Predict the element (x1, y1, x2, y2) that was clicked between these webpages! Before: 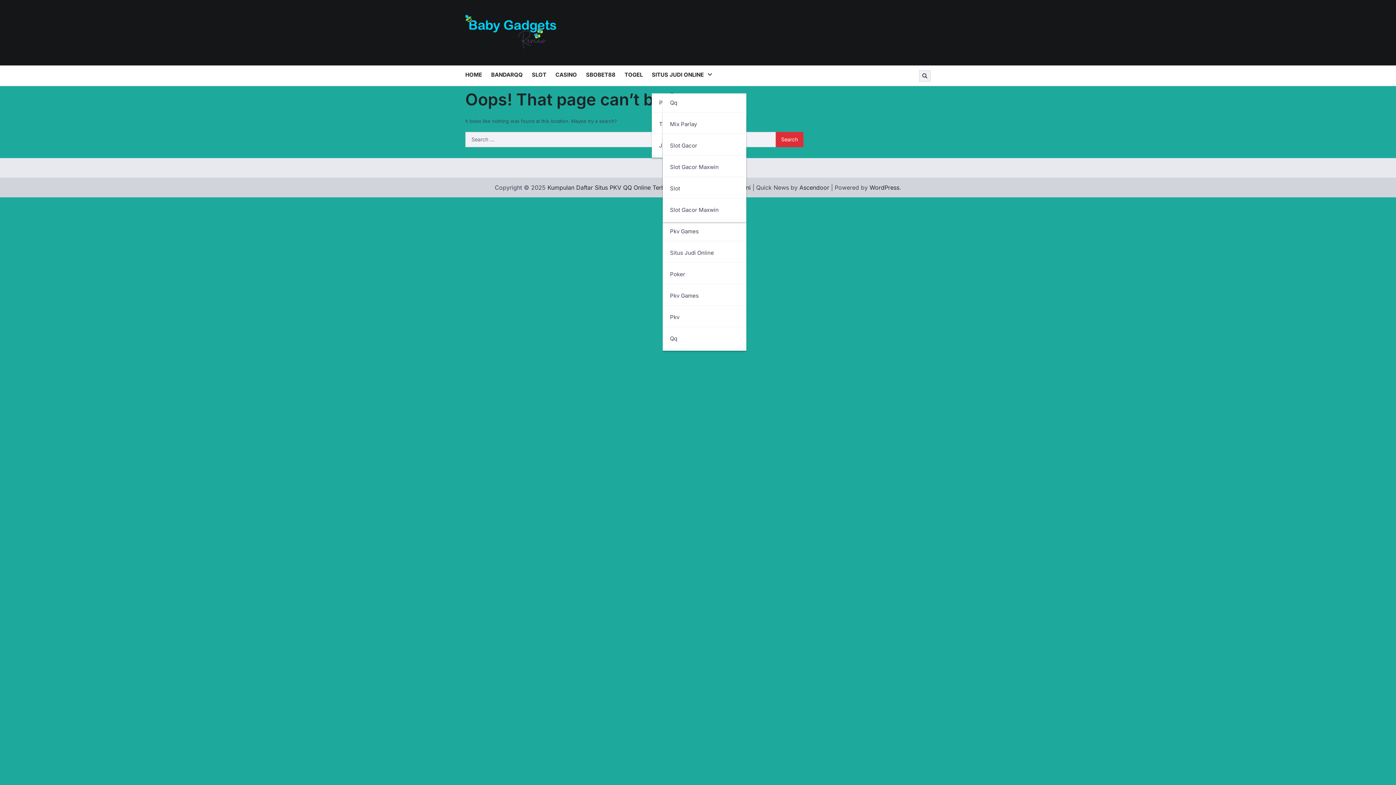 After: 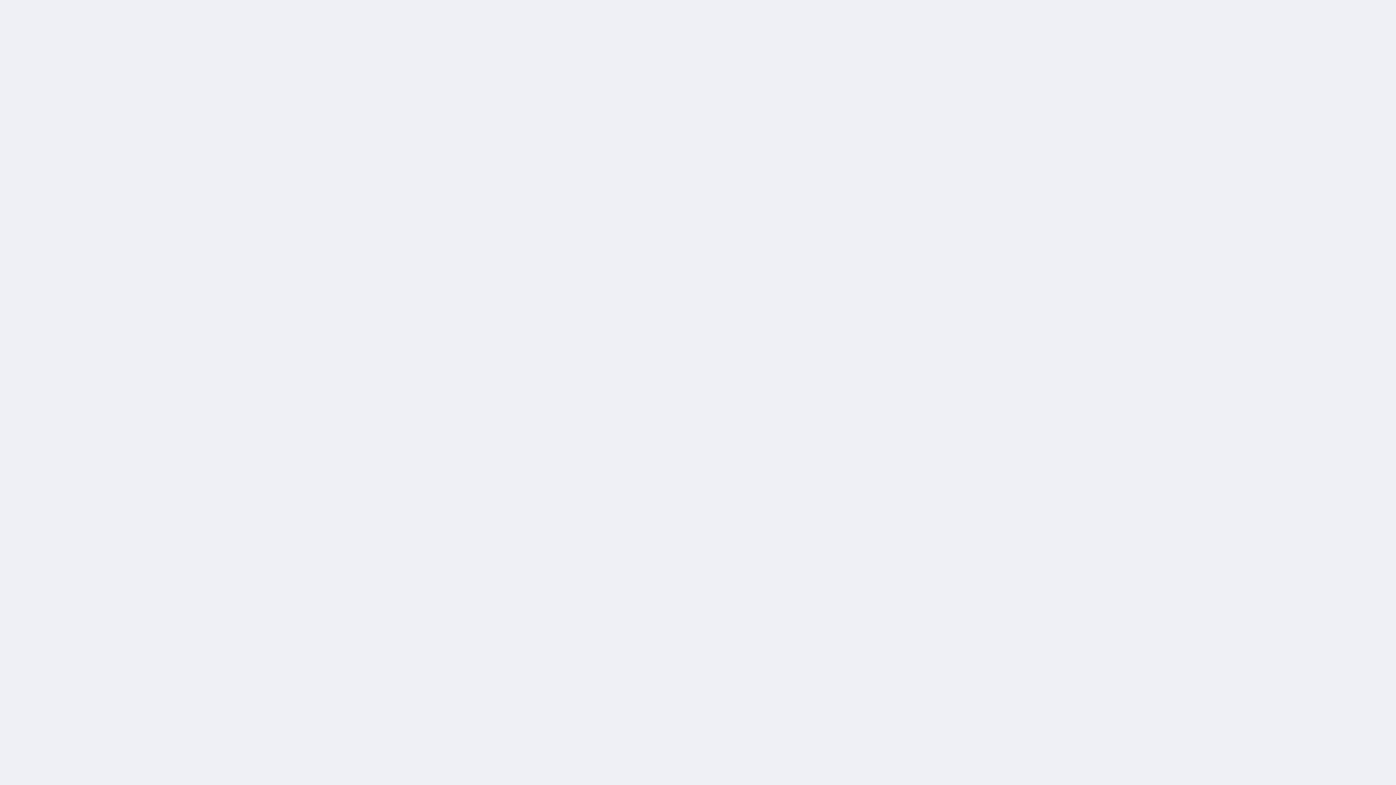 Action: bbox: (662, 243, 746, 262) label: Situs Judi Online